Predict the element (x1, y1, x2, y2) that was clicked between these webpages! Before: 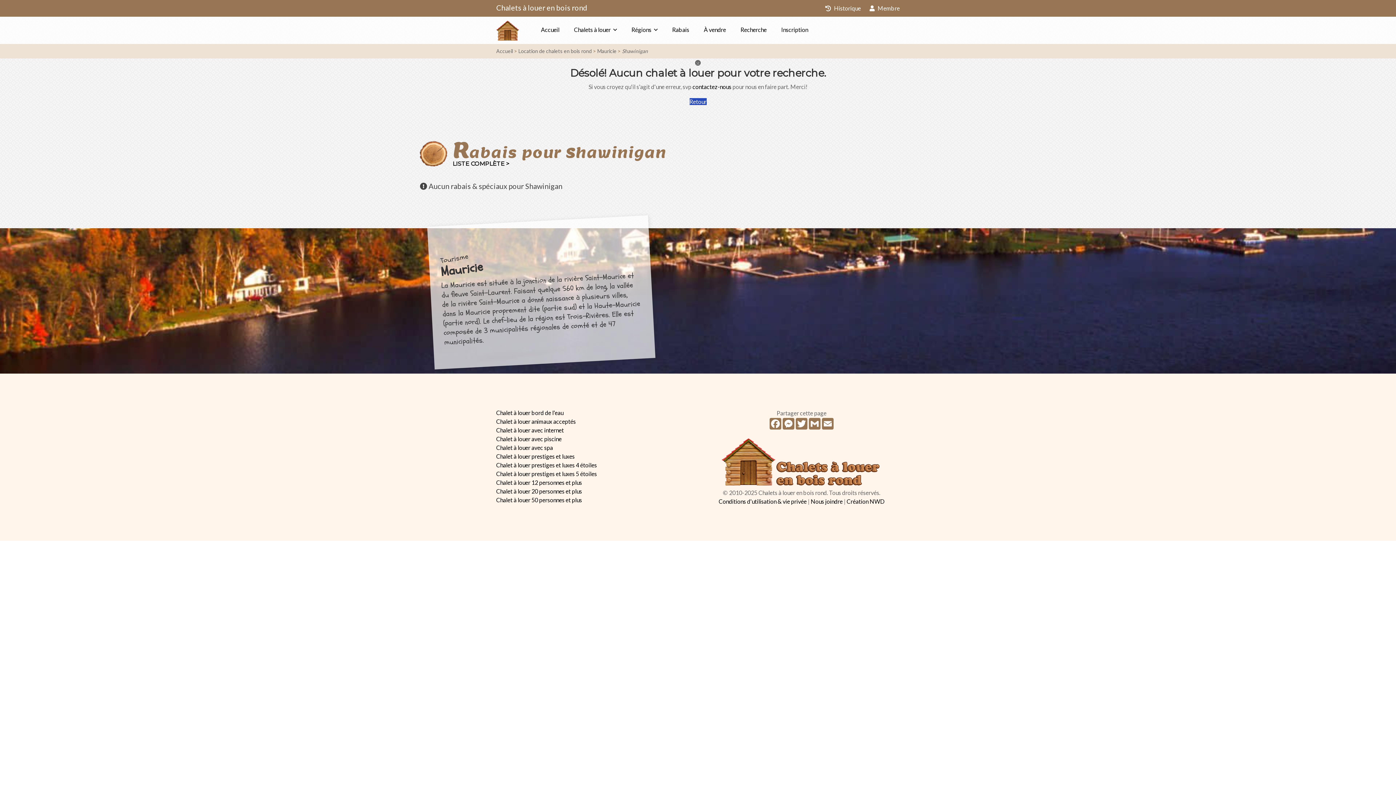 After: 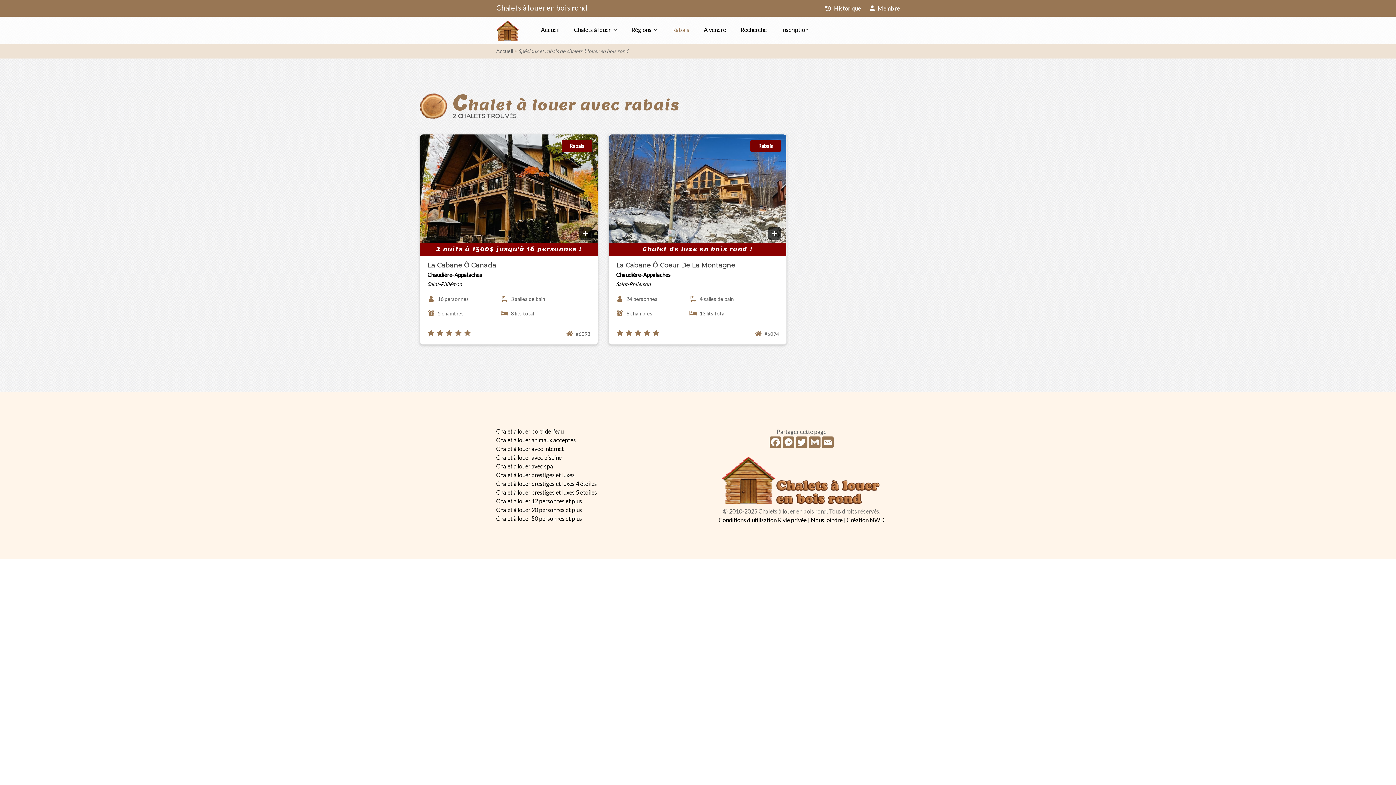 Action: bbox: (452, 160, 509, 167) label: LISTE COMPLÈTE >